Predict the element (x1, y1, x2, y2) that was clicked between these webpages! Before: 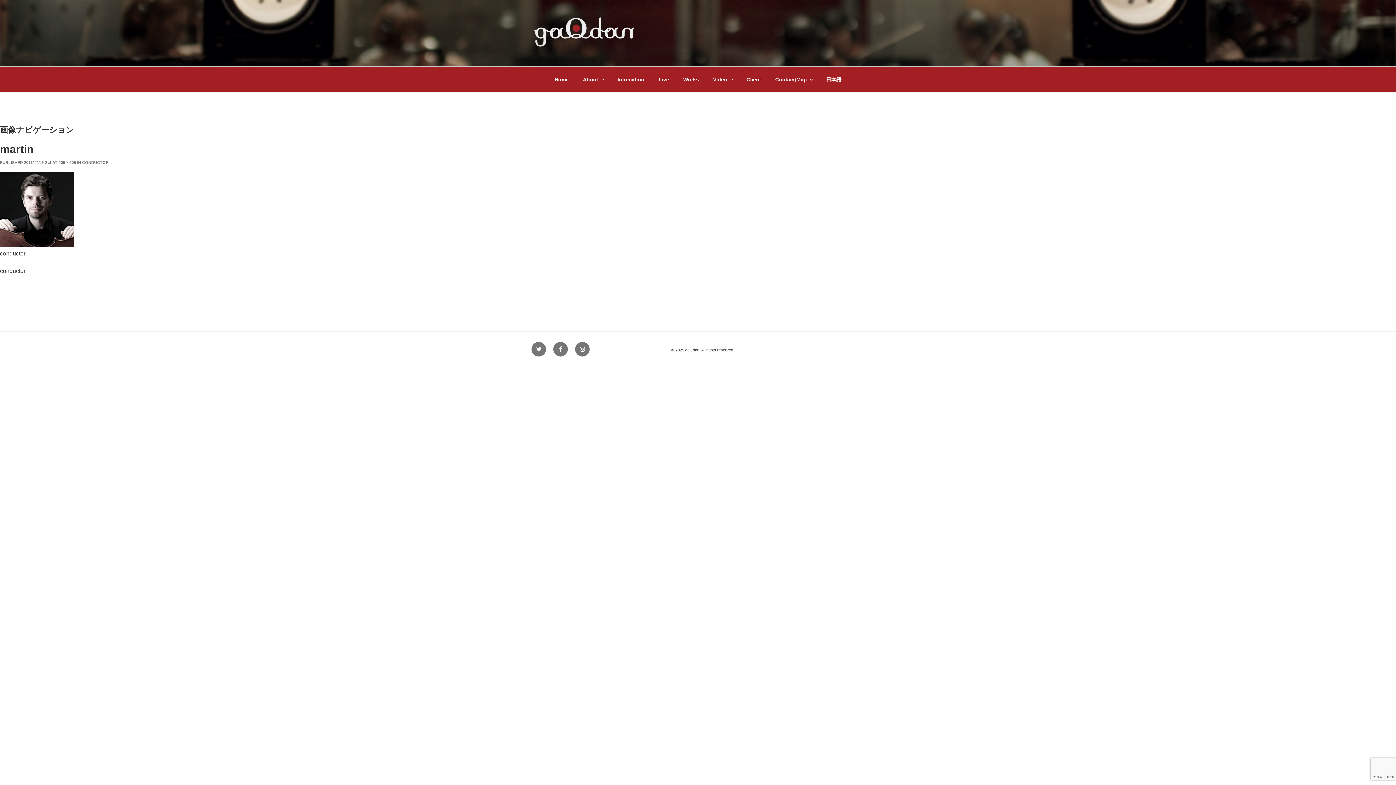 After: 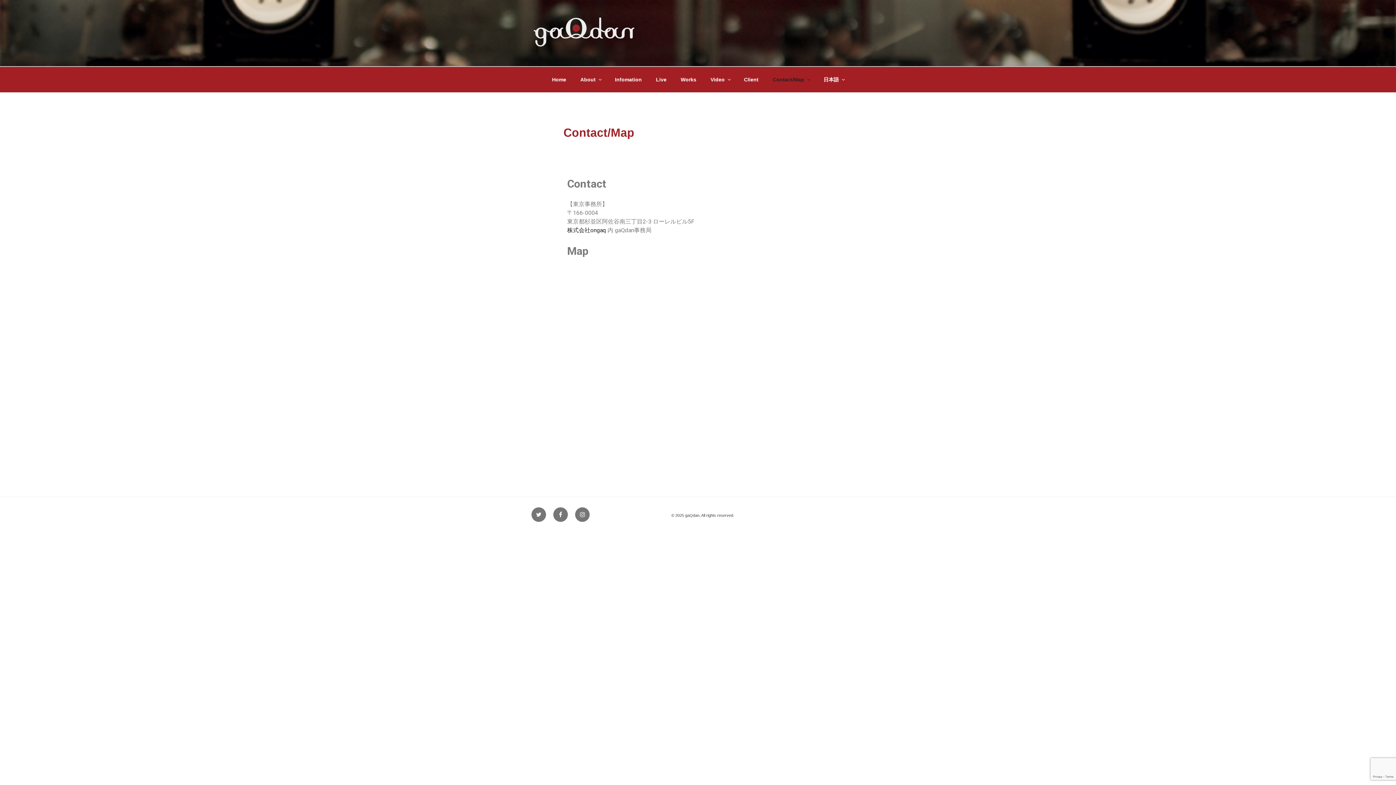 Action: label: Contact/Map bbox: (769, 70, 818, 88)